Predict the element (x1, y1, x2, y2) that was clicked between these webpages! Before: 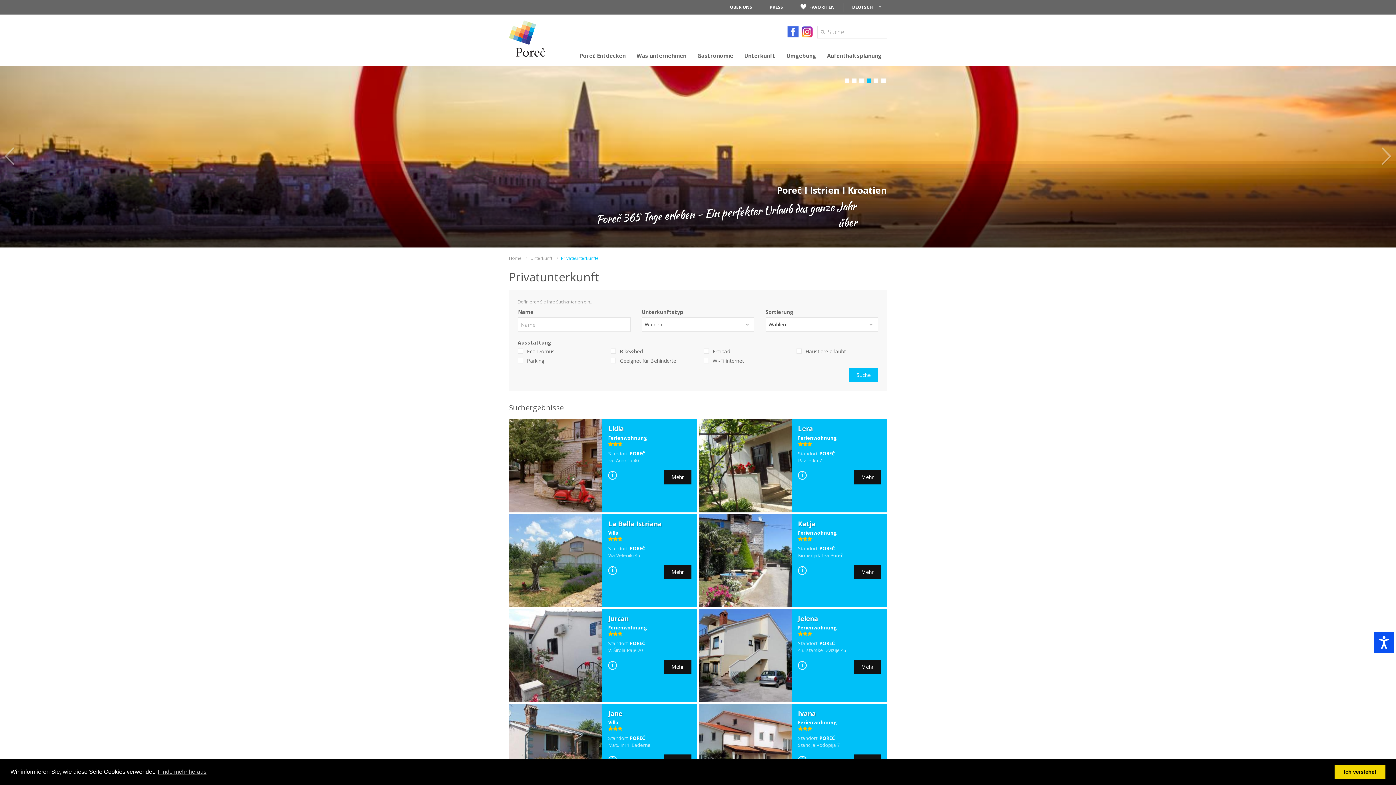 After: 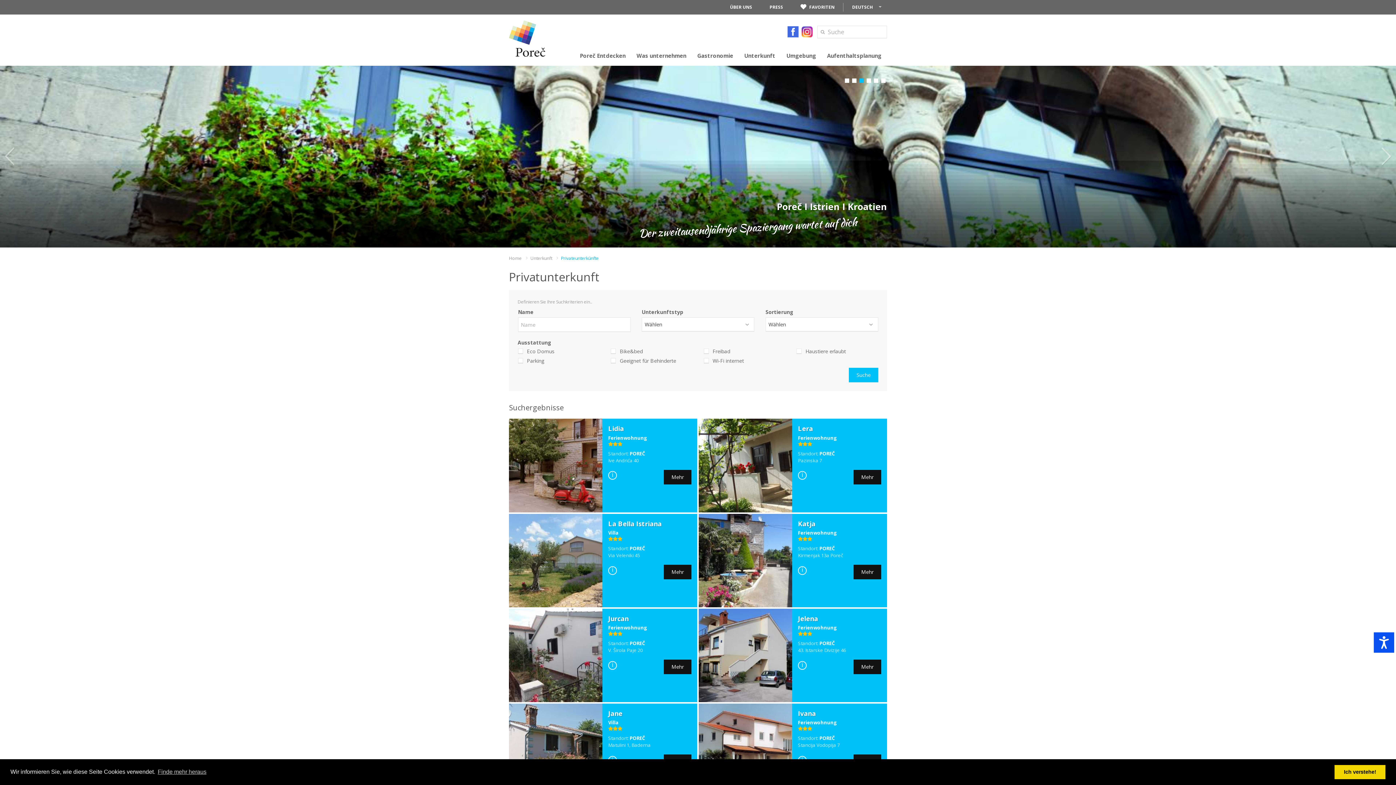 Action: bbox: (786, 25, 799, 38)